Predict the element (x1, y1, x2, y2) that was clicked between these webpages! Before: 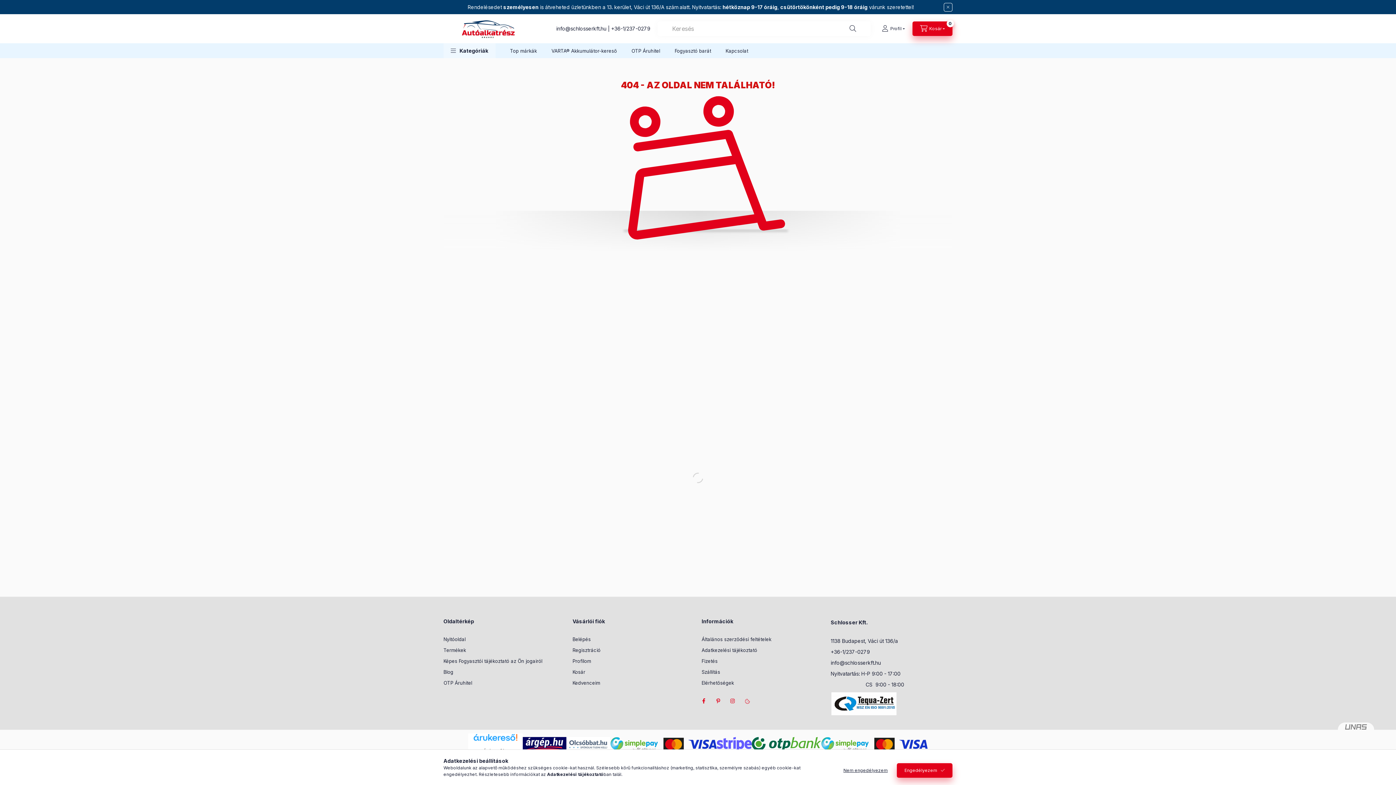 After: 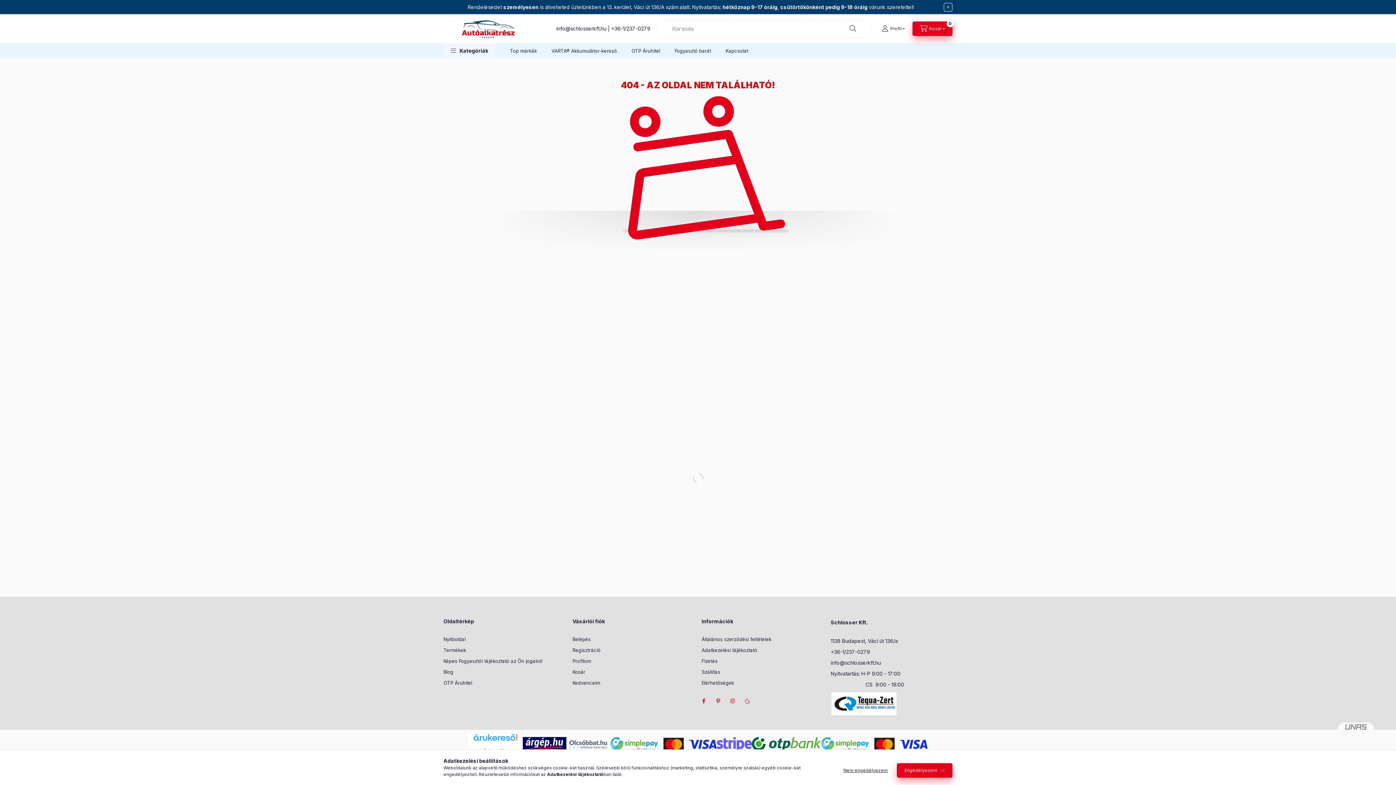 Action: bbox: (610, 741, 717, 747)